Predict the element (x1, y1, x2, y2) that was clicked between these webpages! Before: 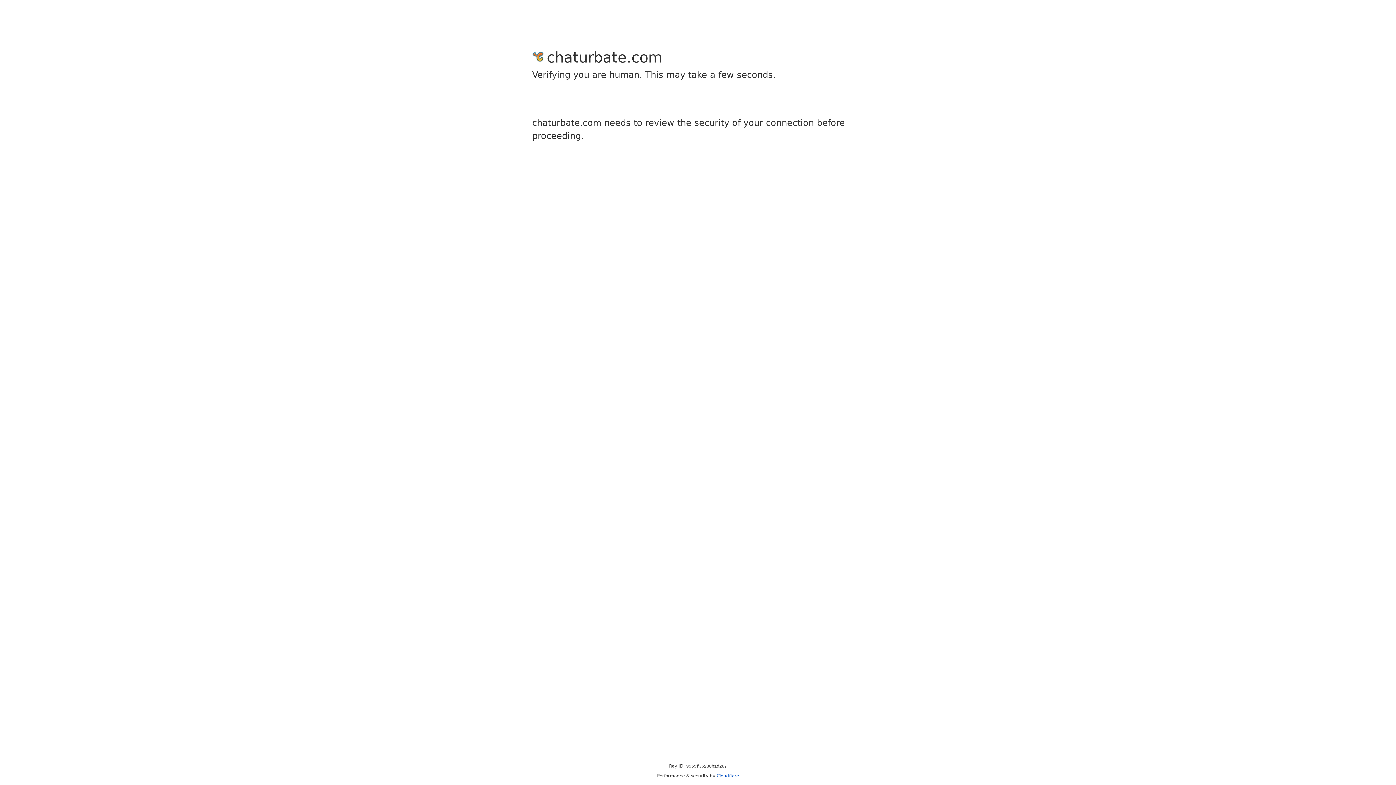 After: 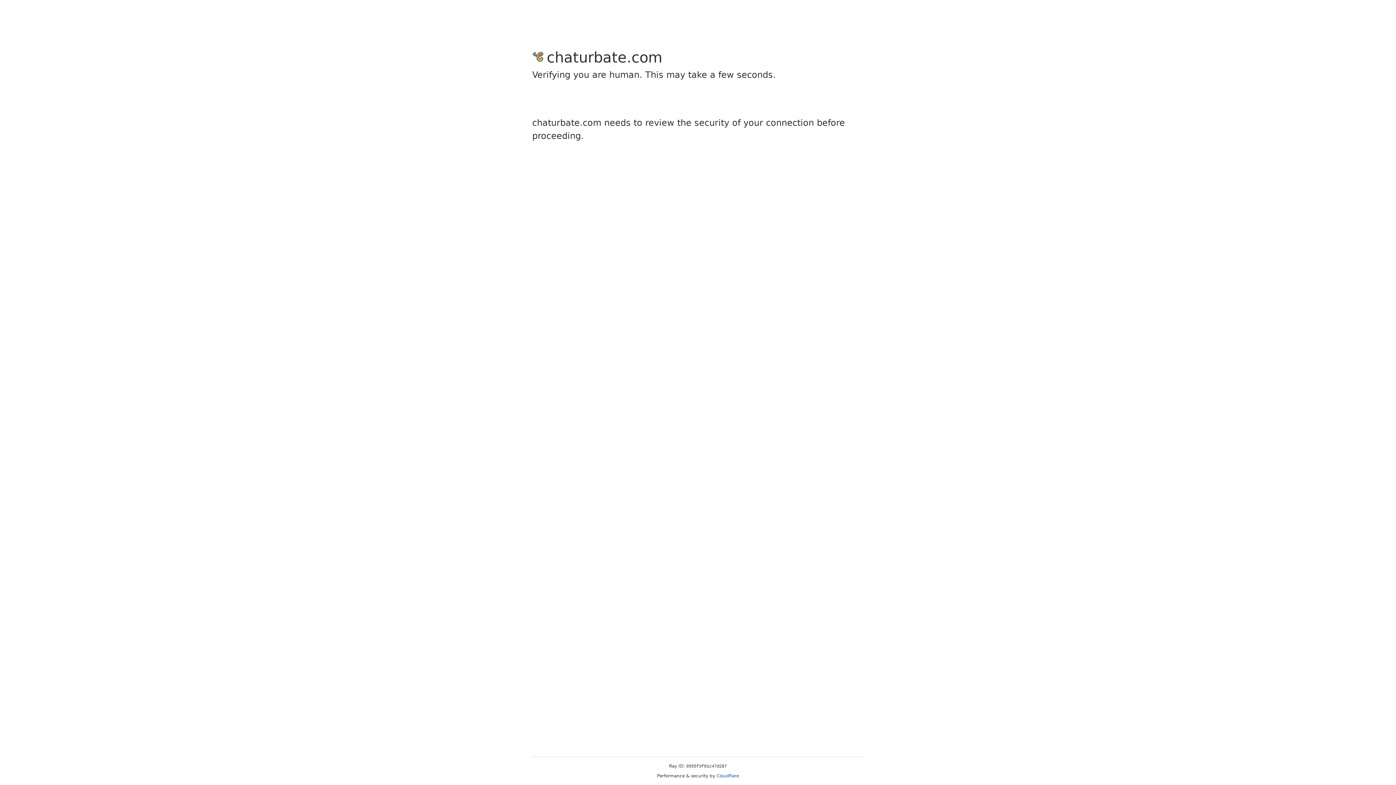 Action: bbox: (716, 773, 739, 778) label: Cloudflare